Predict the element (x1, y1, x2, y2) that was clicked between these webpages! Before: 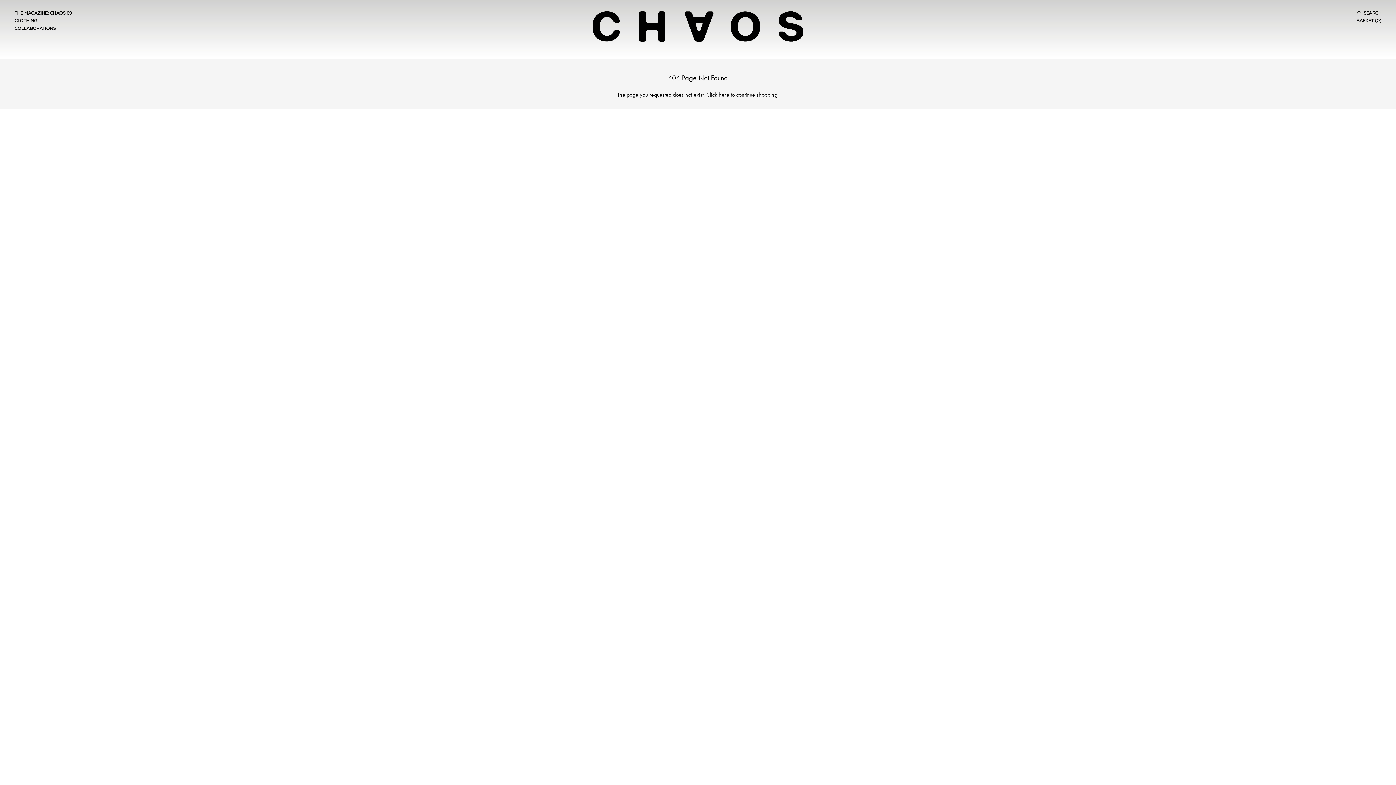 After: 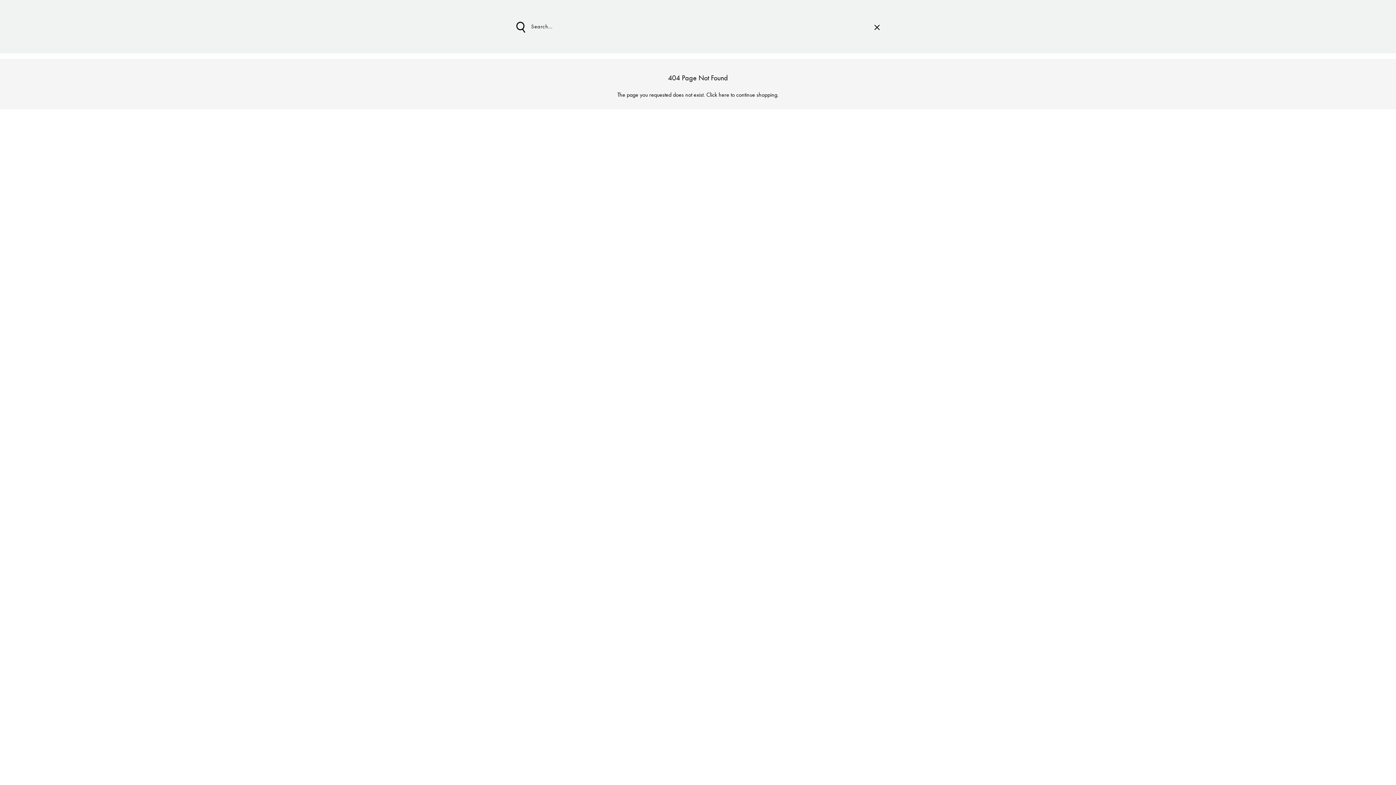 Action: bbox: (1357, 10, 1381, 16) label:  SEARCH